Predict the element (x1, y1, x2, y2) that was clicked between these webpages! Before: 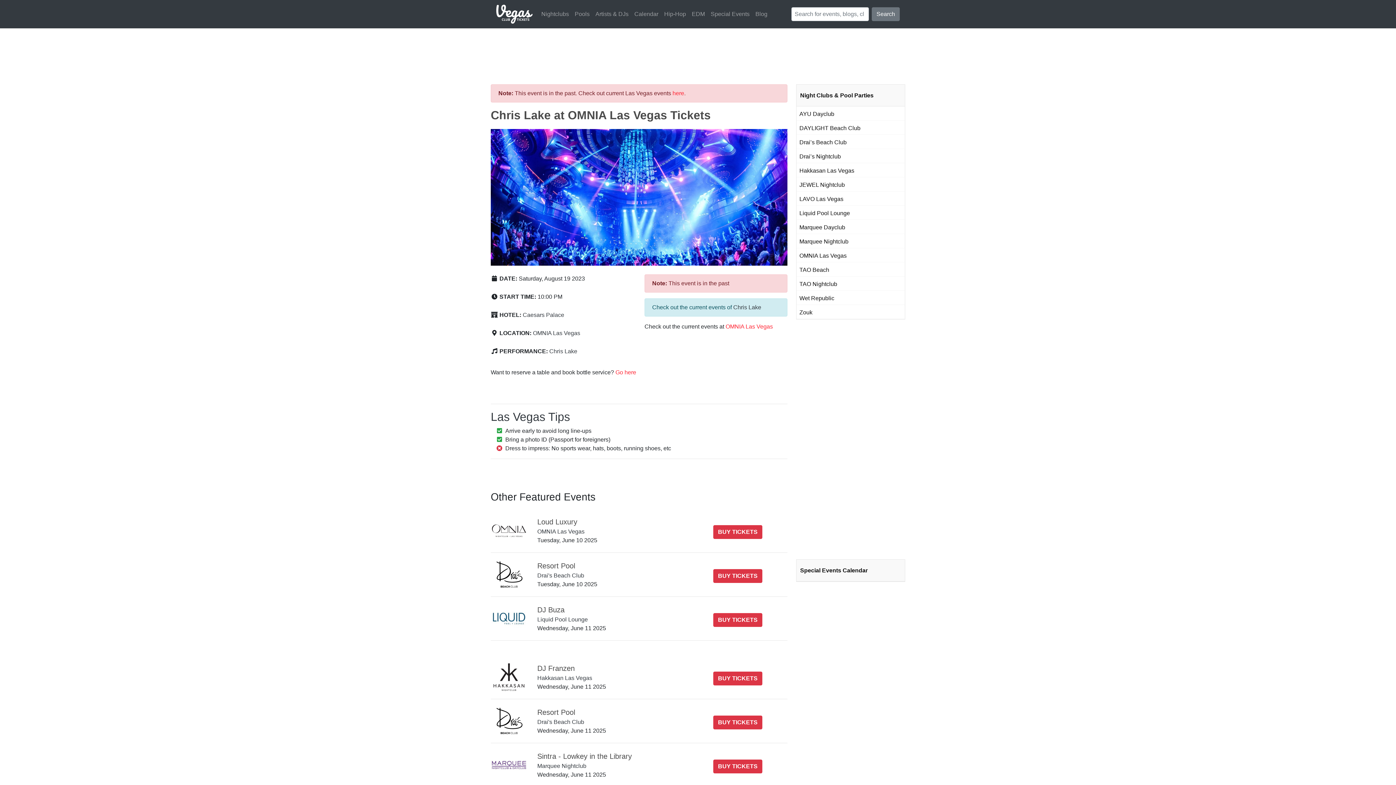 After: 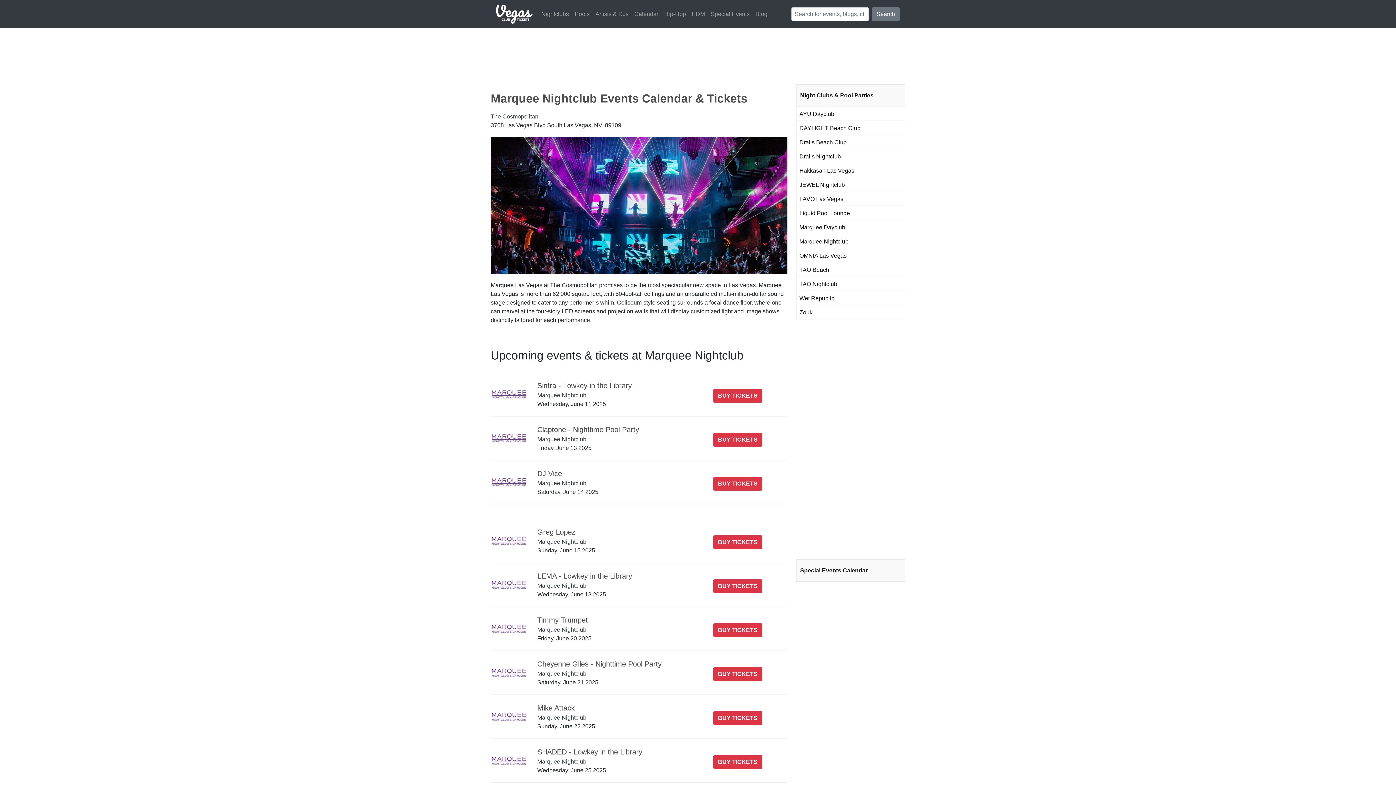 Action: label: Marquee Nightclub bbox: (799, 237, 902, 246)